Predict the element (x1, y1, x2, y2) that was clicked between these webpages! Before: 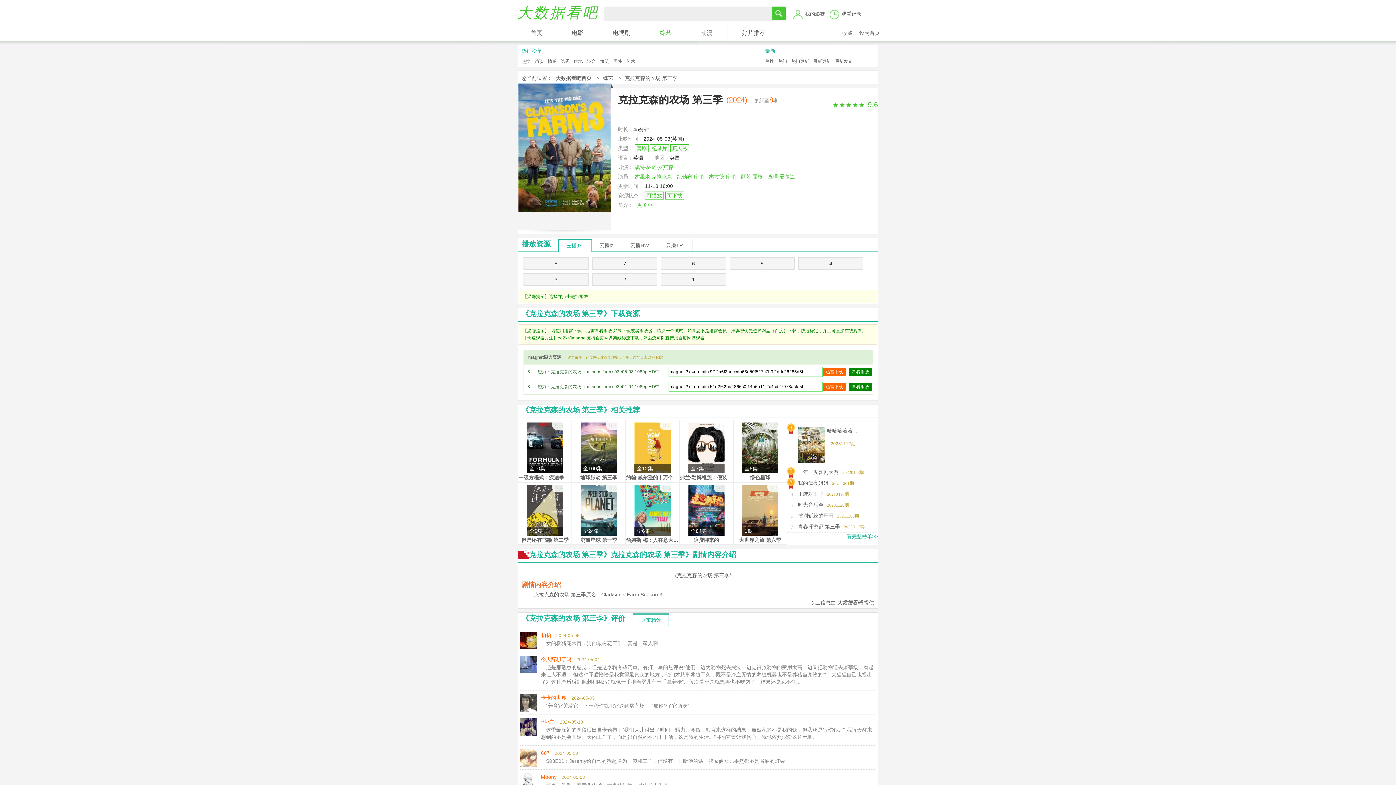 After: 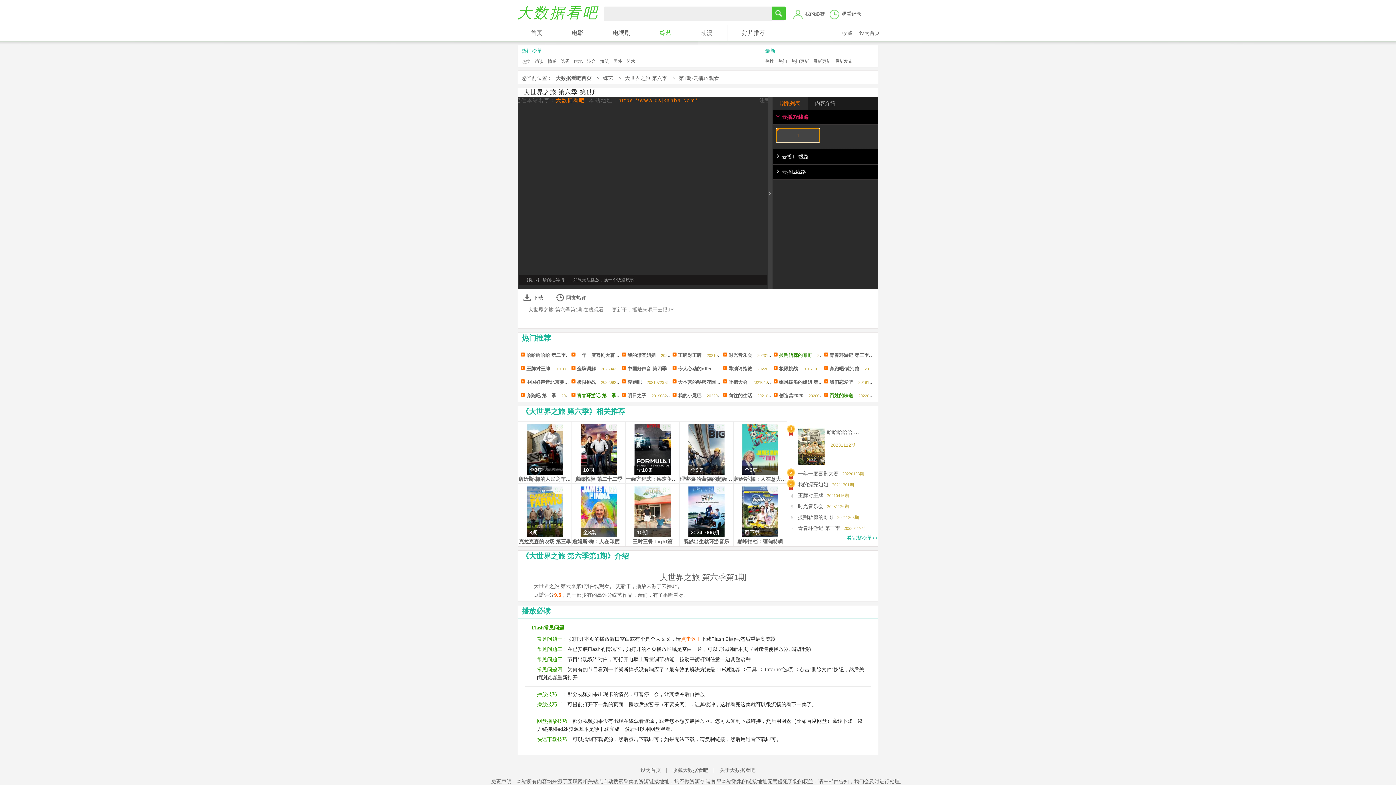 Action: label: 1期 bbox: (744, 526, 781, 536)